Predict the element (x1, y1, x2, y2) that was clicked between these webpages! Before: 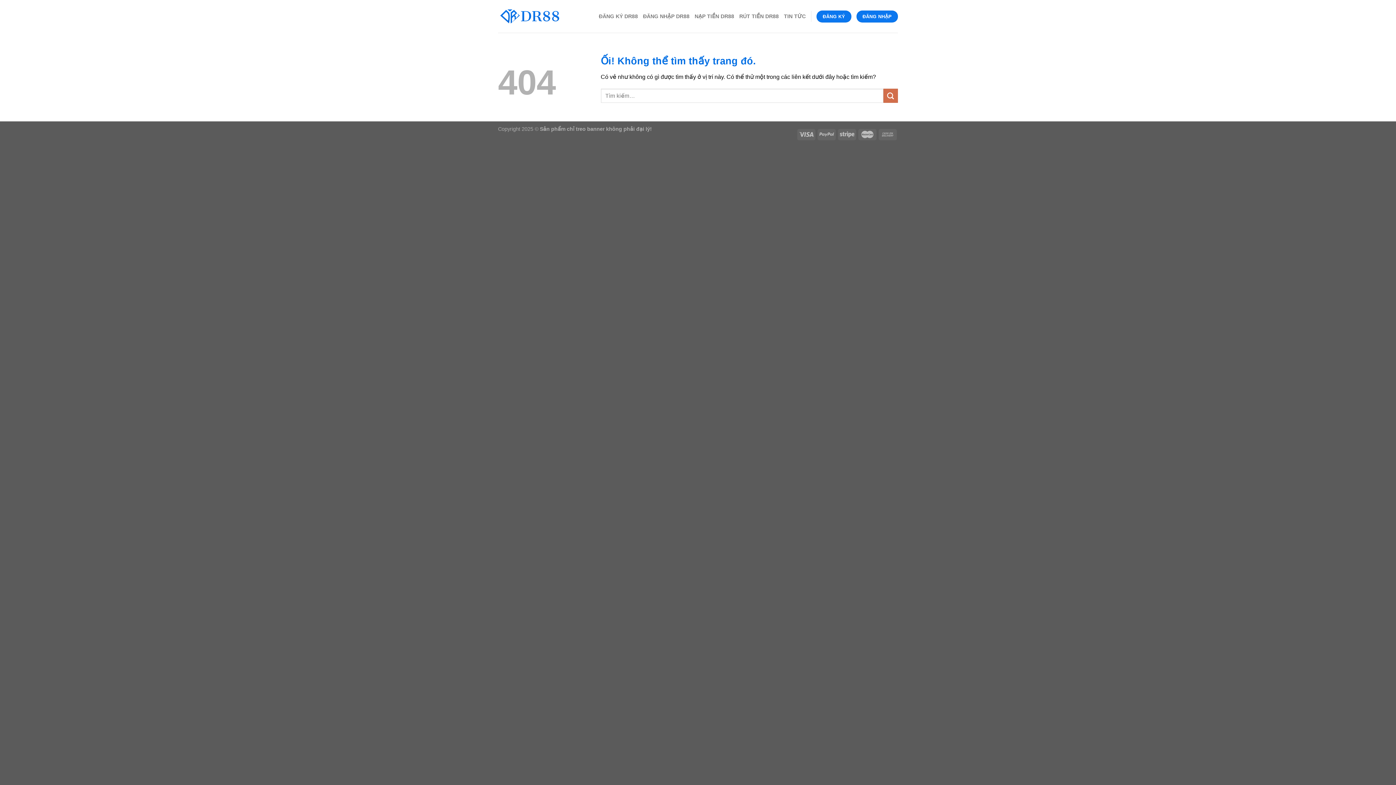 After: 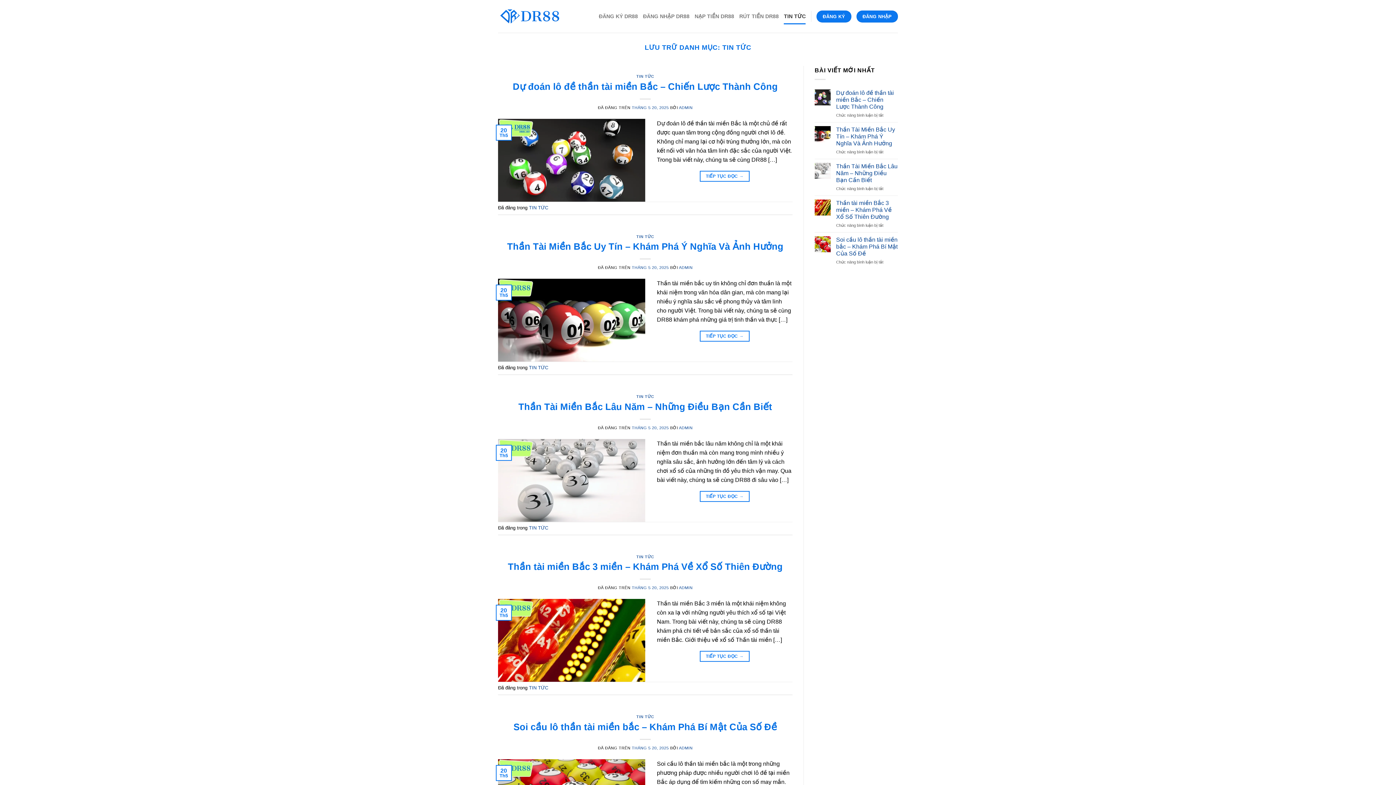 Action: label: TIN TỨC bbox: (784, 8, 805, 24)